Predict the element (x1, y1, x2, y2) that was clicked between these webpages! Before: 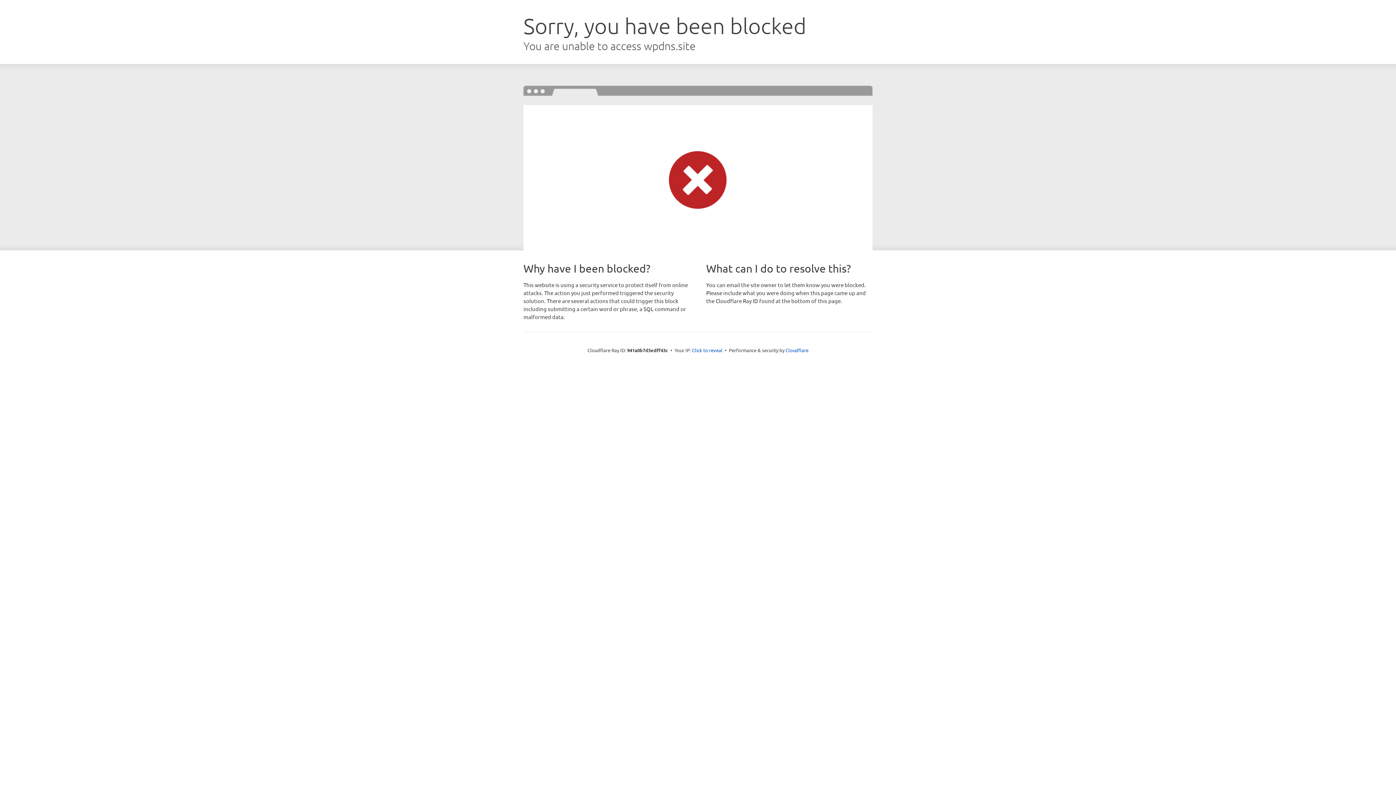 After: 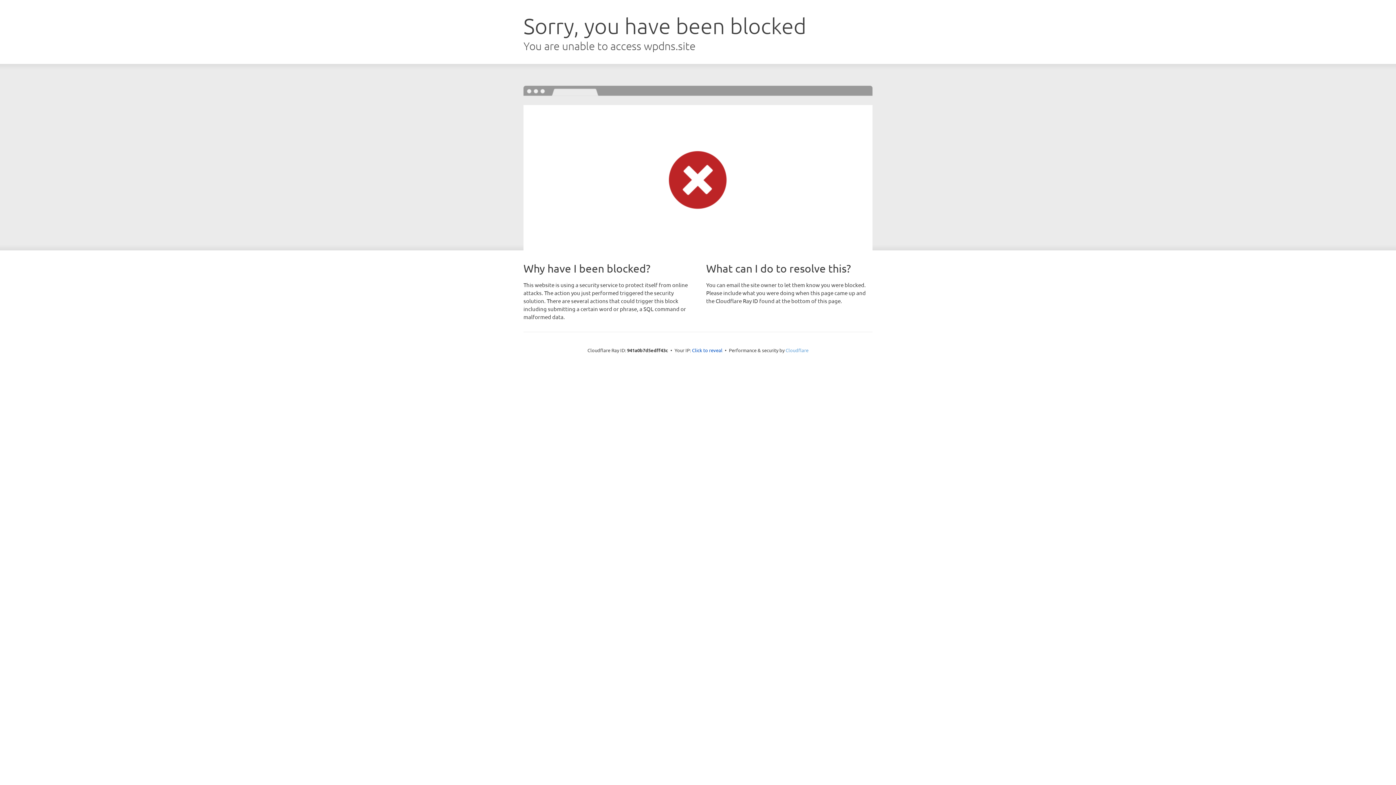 Action: label: Cloudflare bbox: (785, 347, 808, 353)